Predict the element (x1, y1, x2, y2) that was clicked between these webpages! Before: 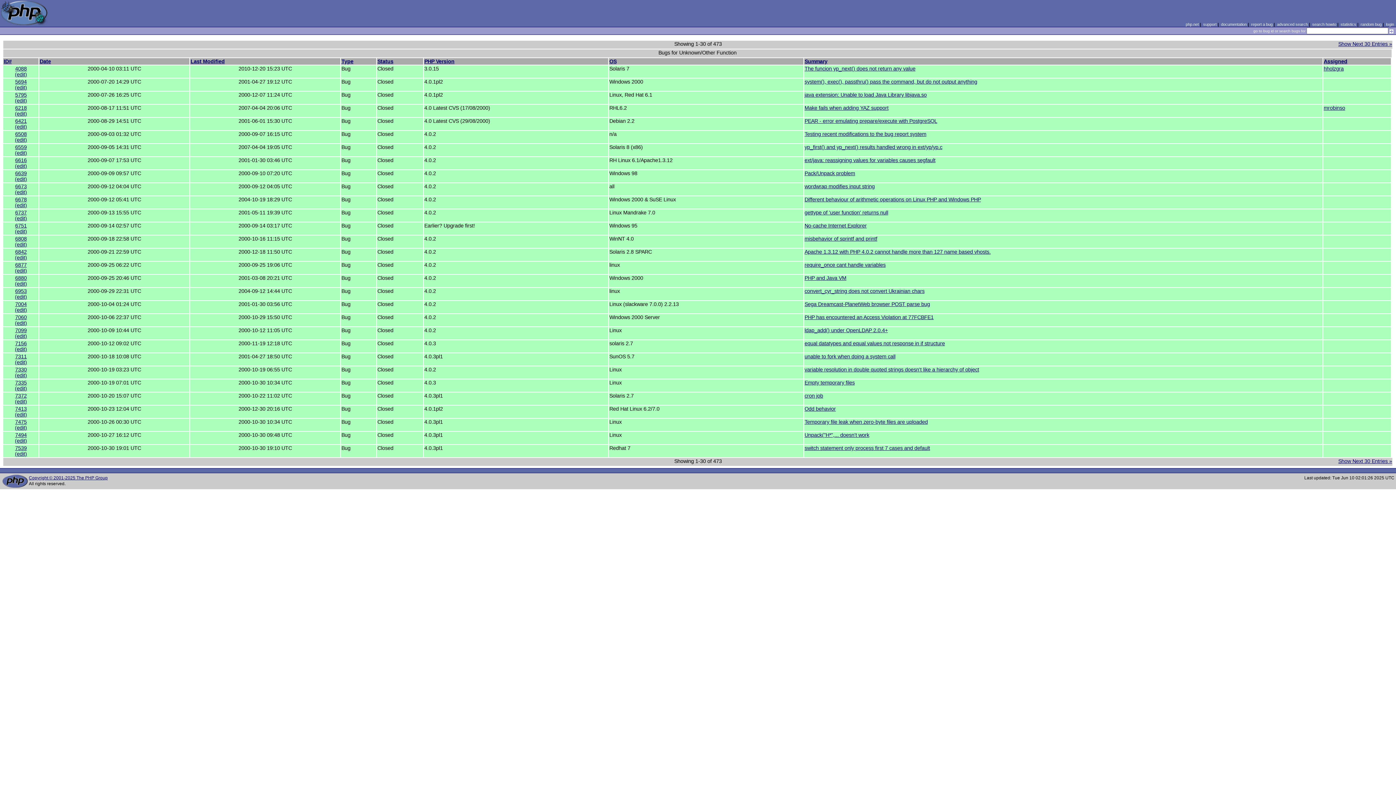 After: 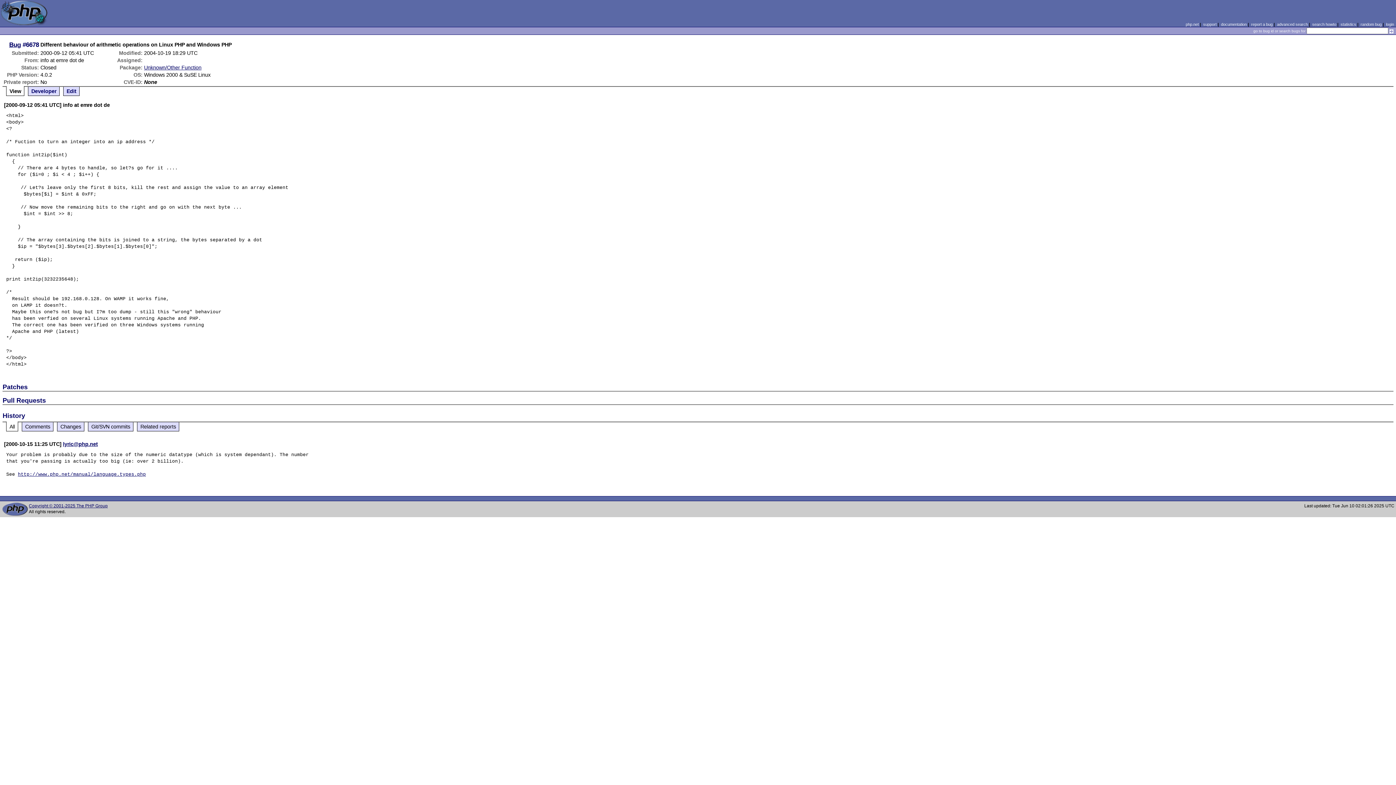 Action: label: Different behaviour of arithmetic operations on Linux PHP and Windows PHP bbox: (804, 196, 981, 202)